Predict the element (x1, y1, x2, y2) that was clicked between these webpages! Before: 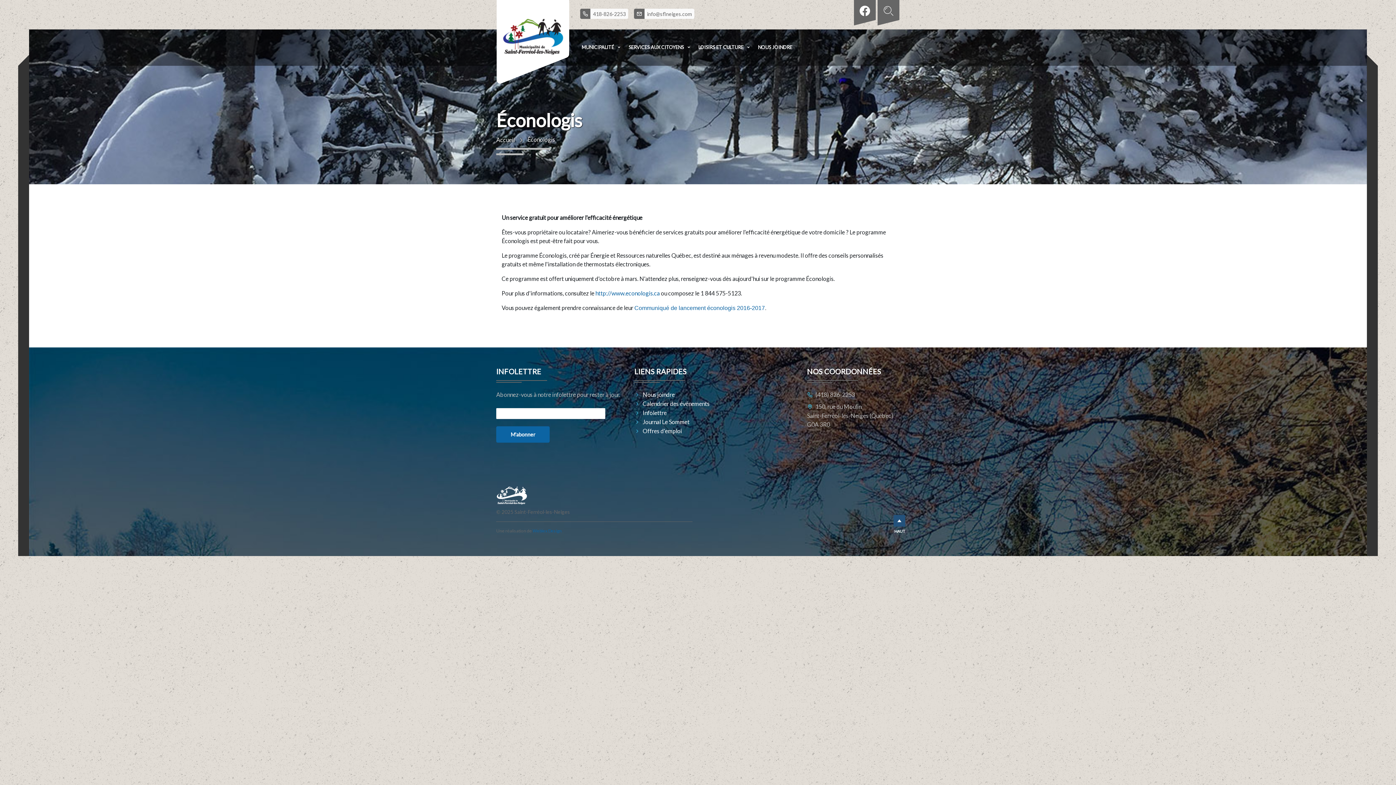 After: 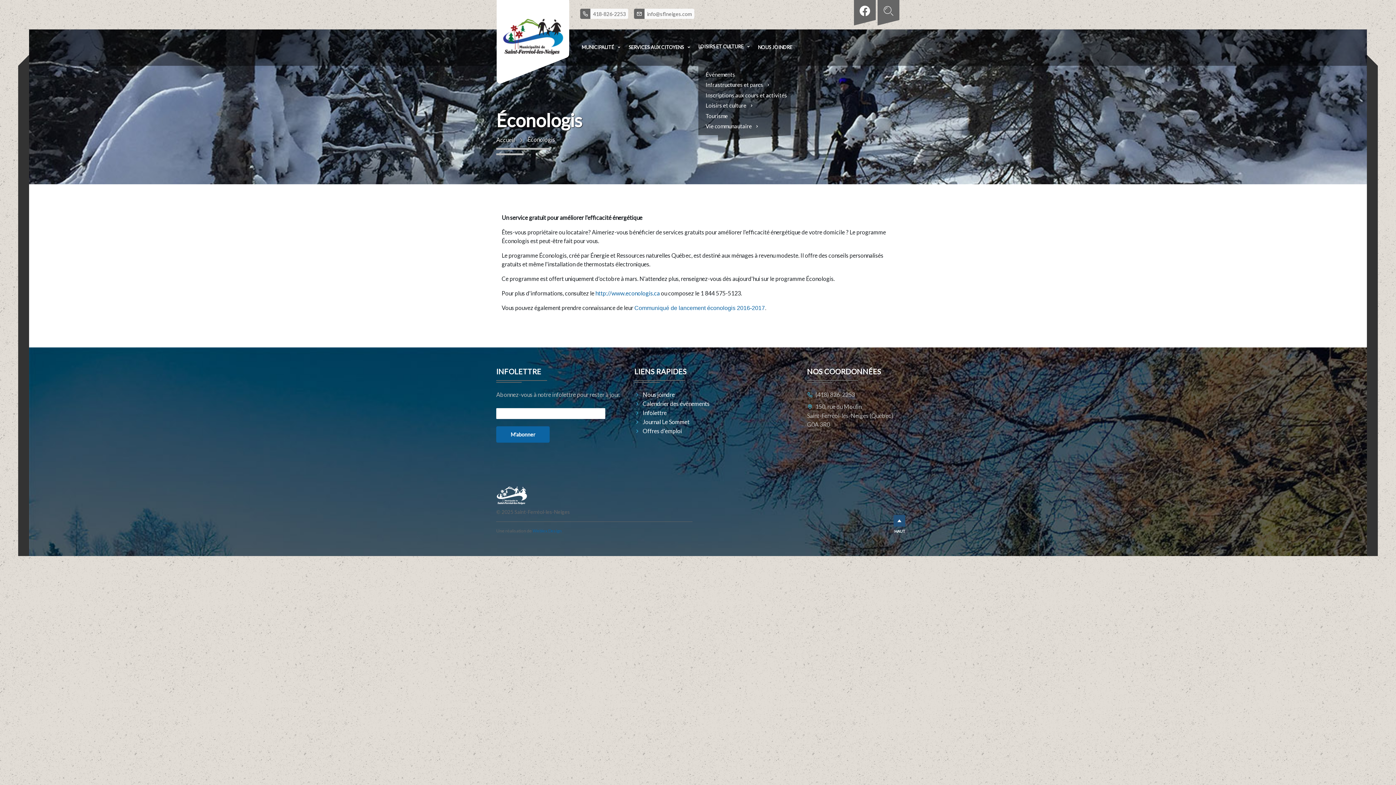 Action: label: LOISIRS ET CULTURE bbox: (698, 29, 758, 65)